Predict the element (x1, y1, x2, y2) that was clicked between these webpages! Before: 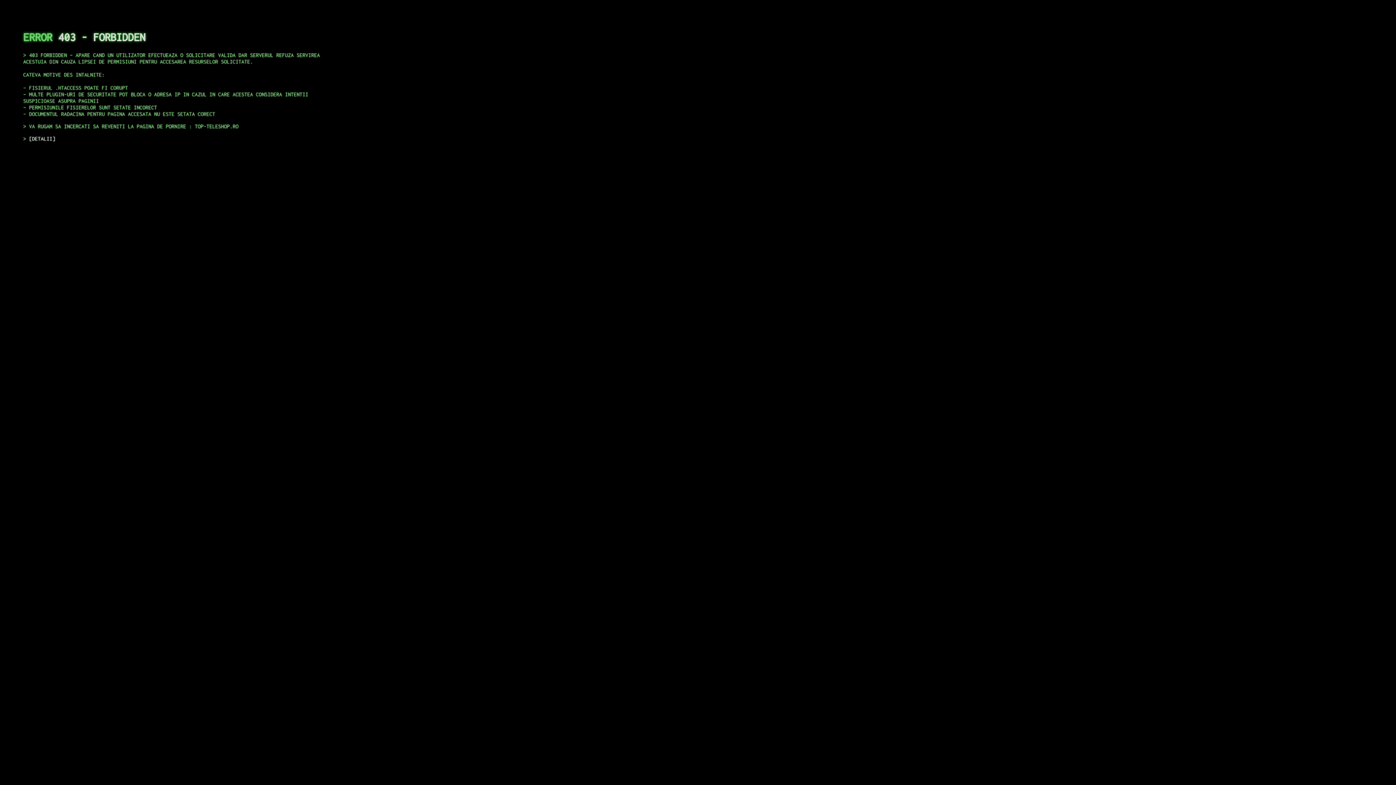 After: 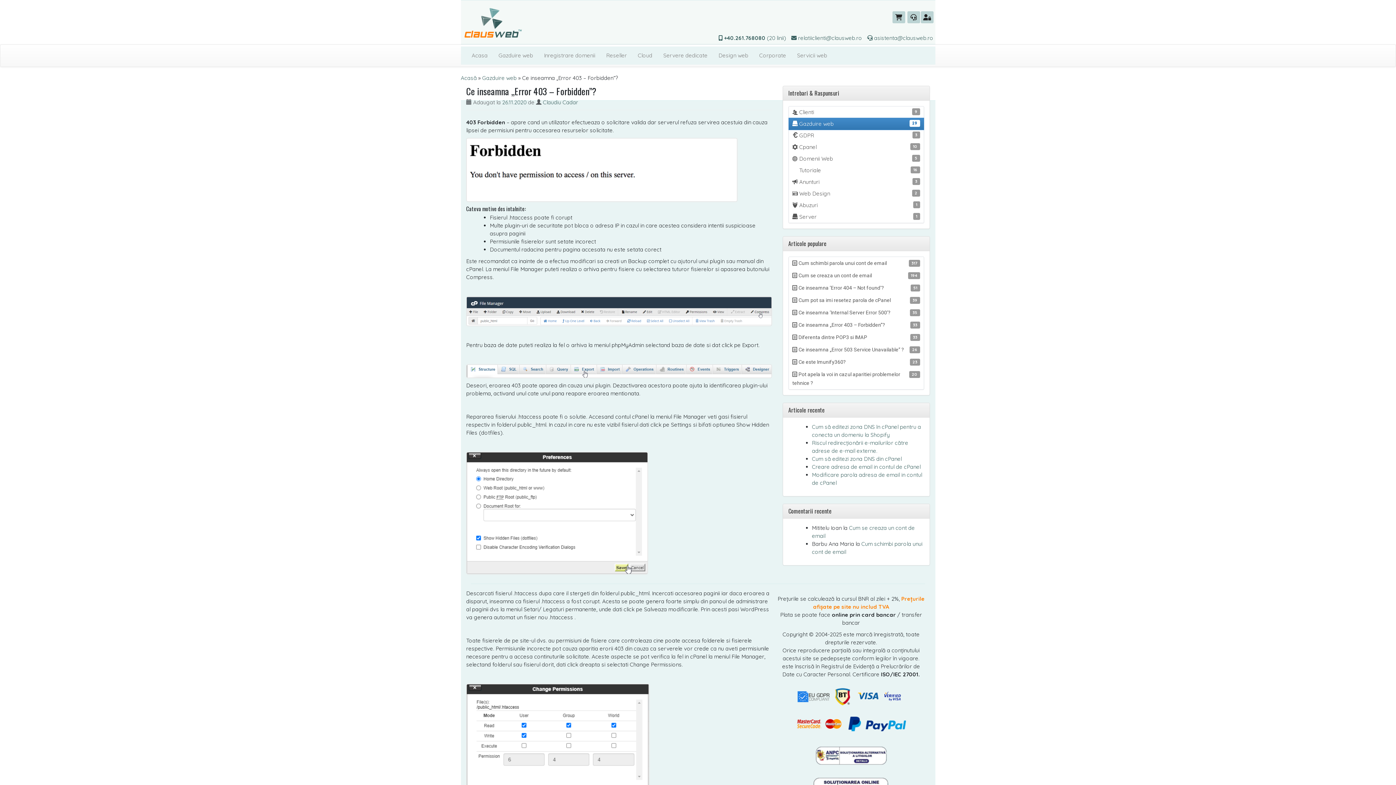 Action: label: DETALII bbox: (29, 135, 55, 141)